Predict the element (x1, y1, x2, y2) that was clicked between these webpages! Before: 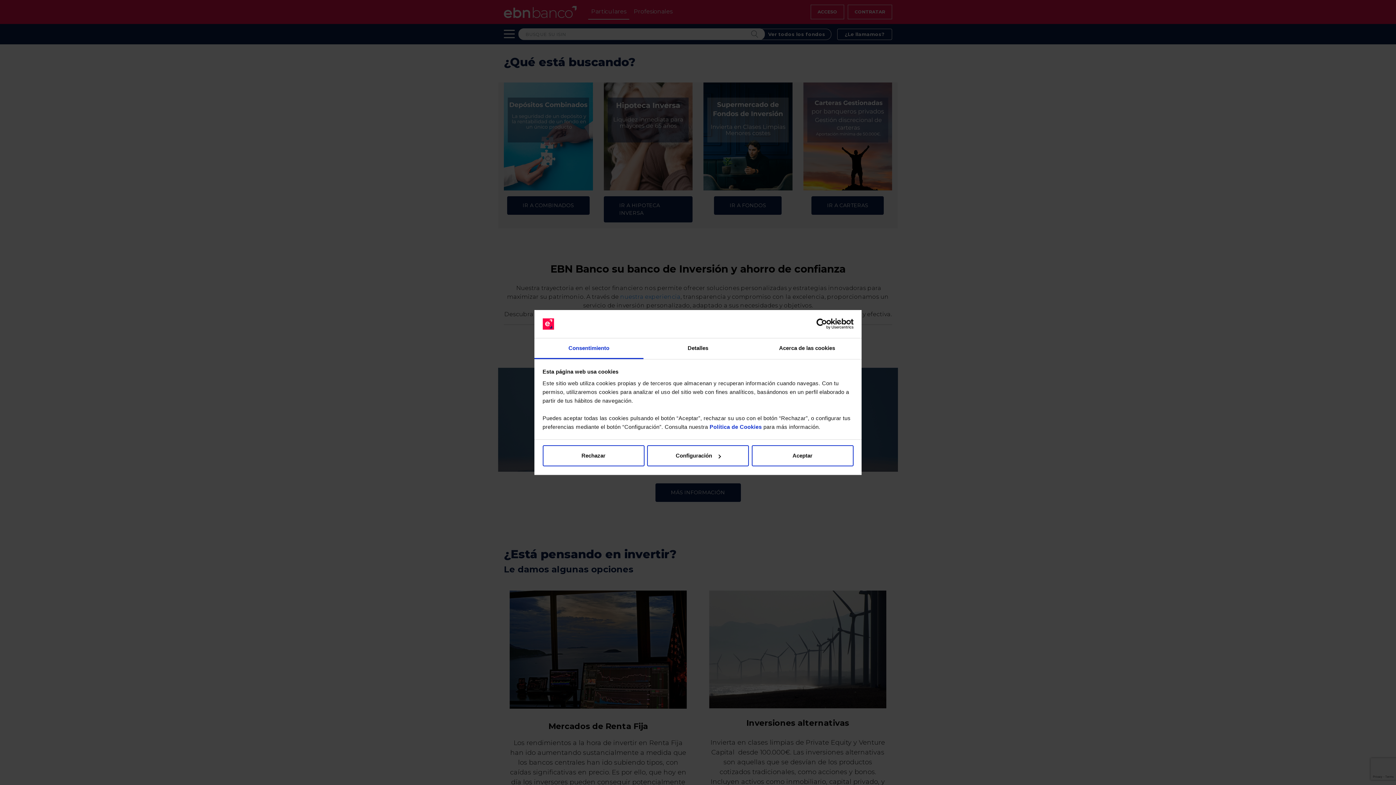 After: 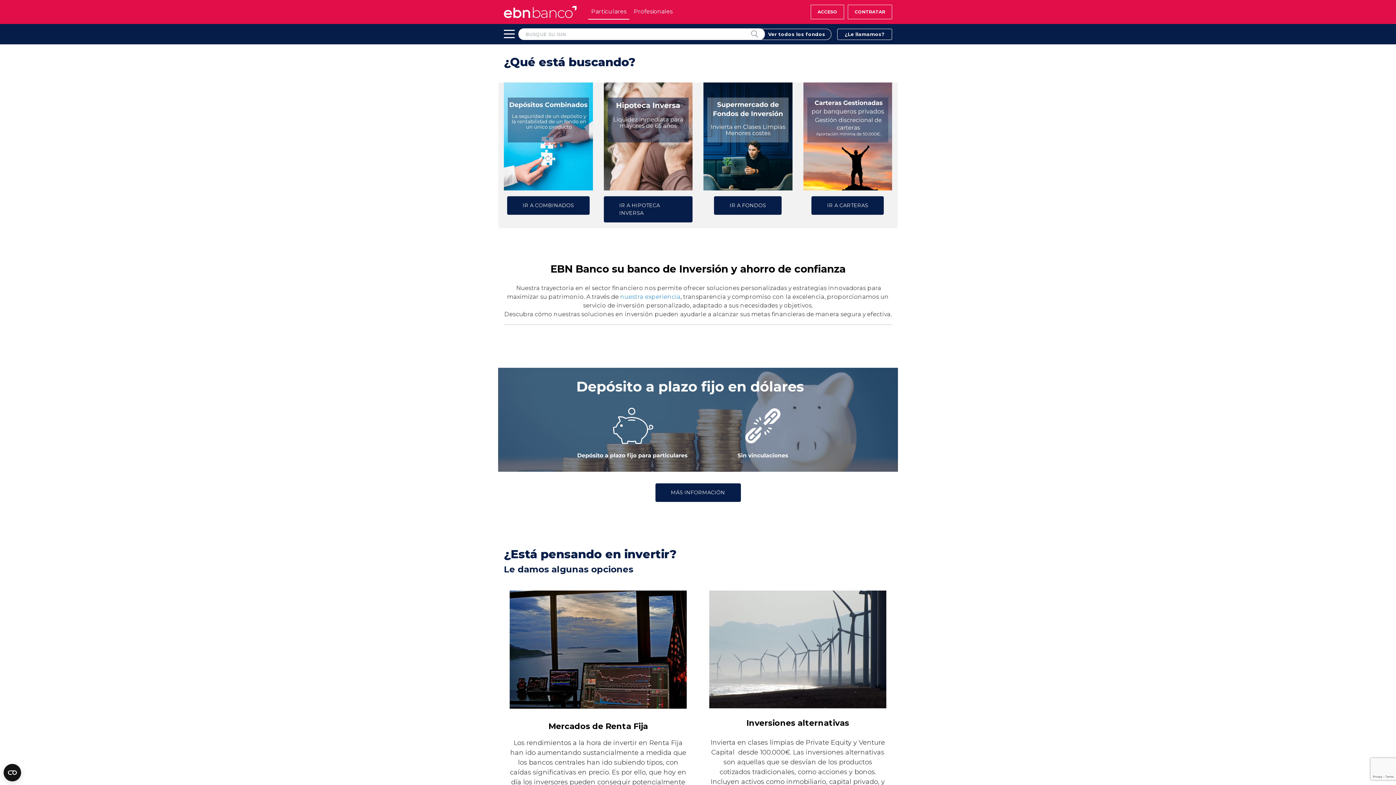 Action: bbox: (542, 445, 644, 466) label: Rechazar